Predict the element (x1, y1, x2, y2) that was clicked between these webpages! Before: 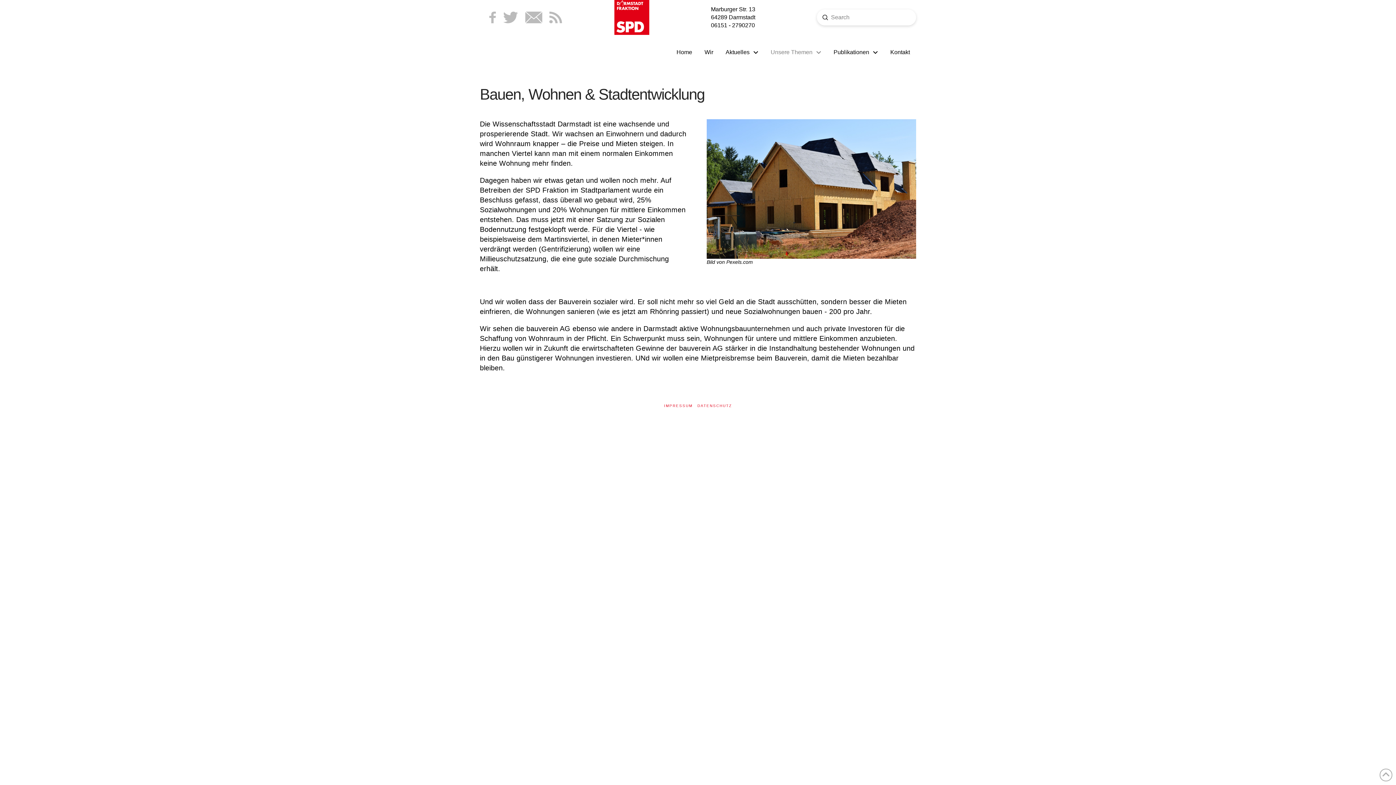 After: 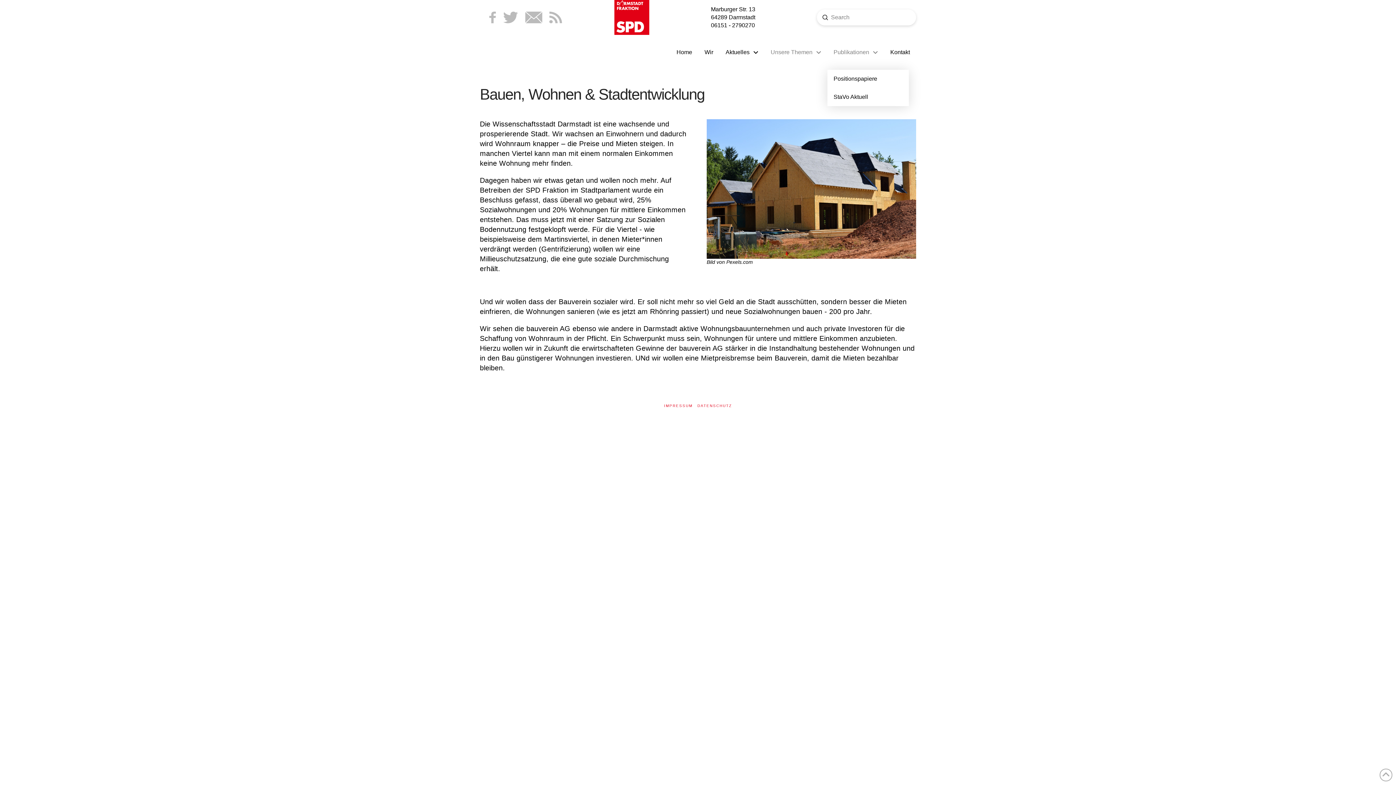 Action: bbox: (827, 34, 884, 69) label: Publikationen